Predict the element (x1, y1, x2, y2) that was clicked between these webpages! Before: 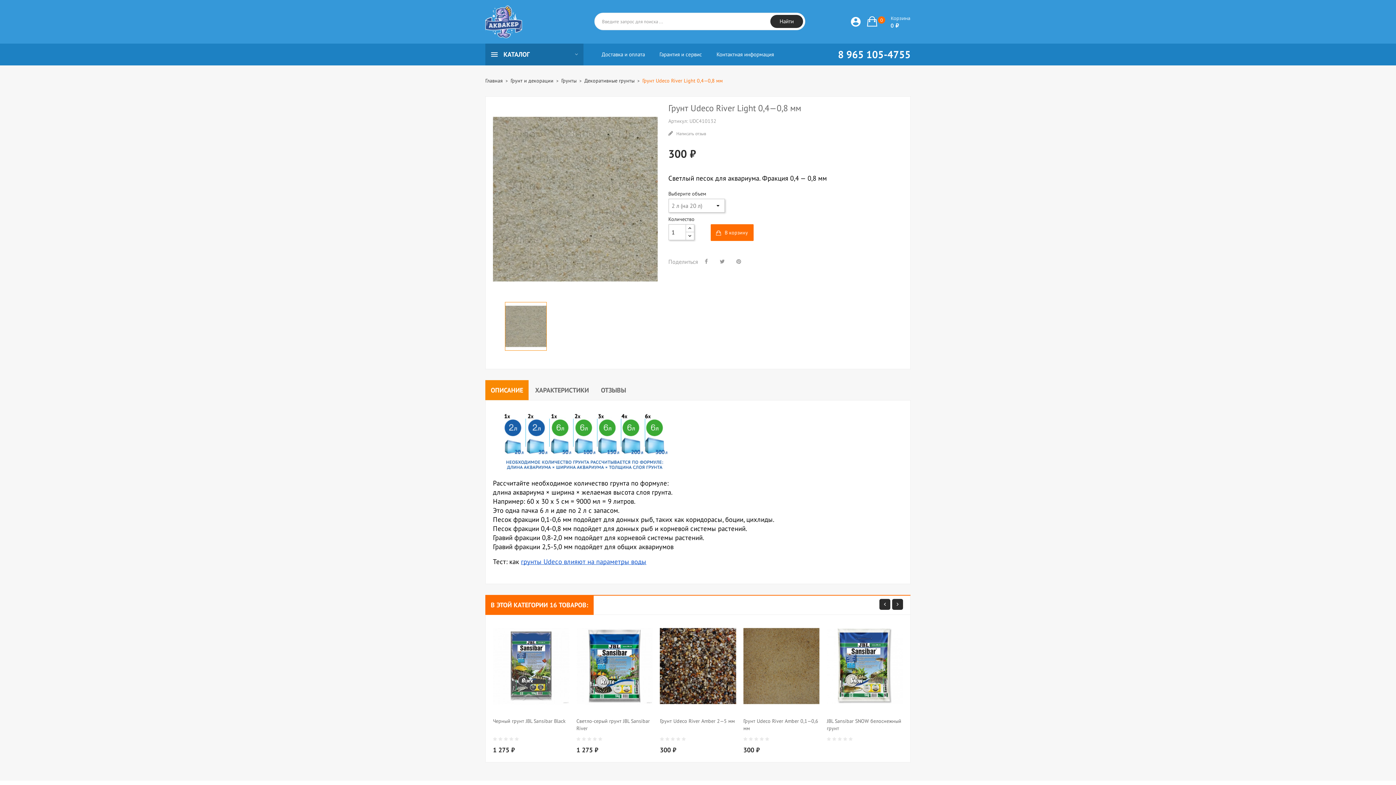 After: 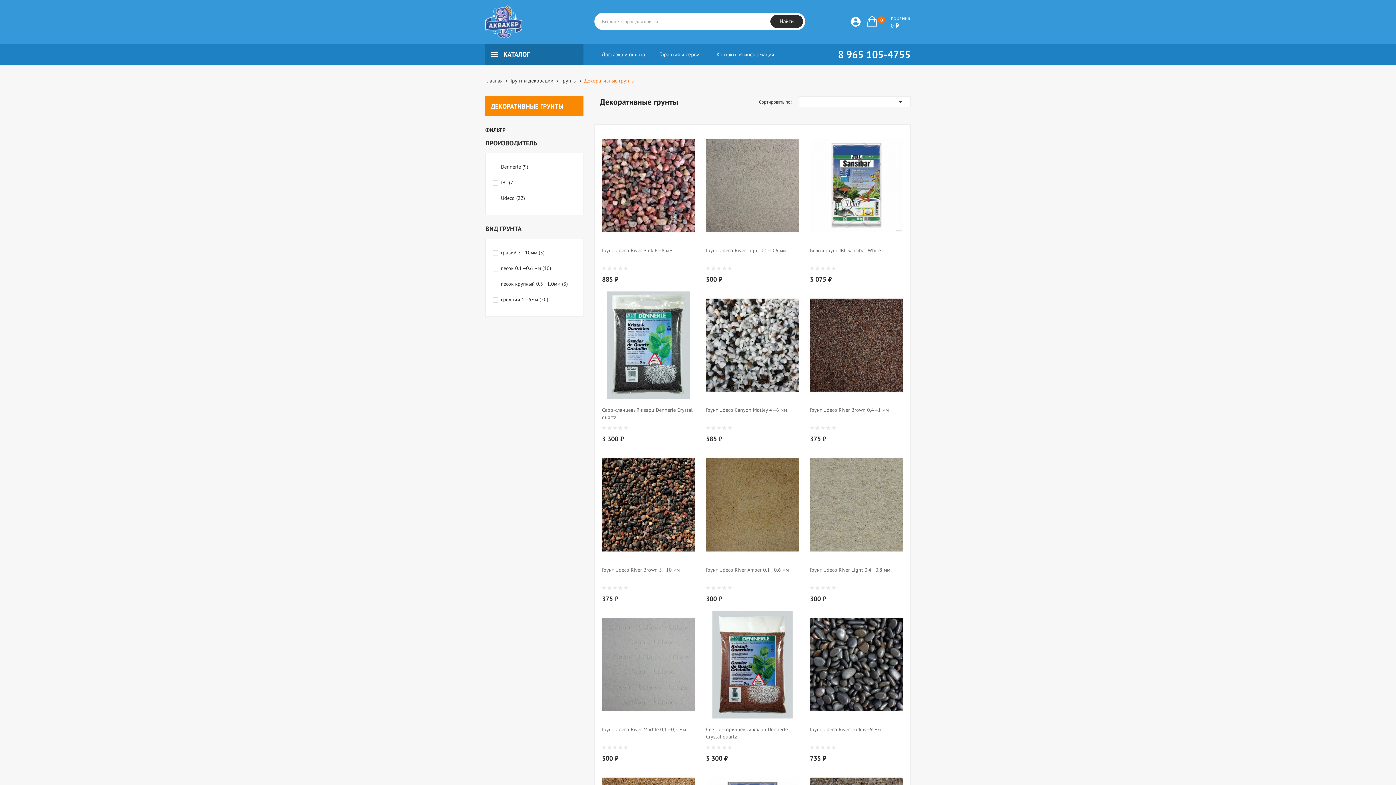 Action: label: Декоративные грунты bbox: (584, 76, 634, 85)